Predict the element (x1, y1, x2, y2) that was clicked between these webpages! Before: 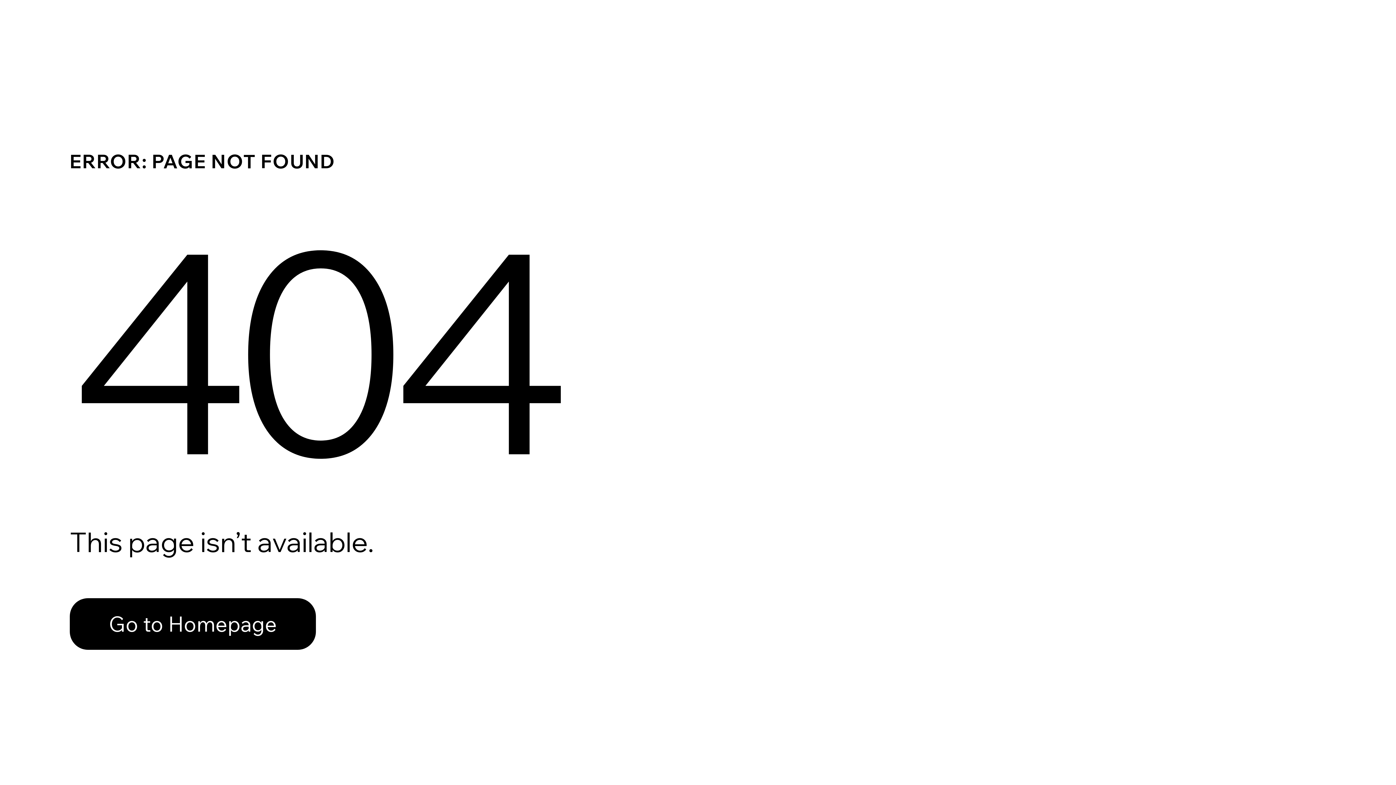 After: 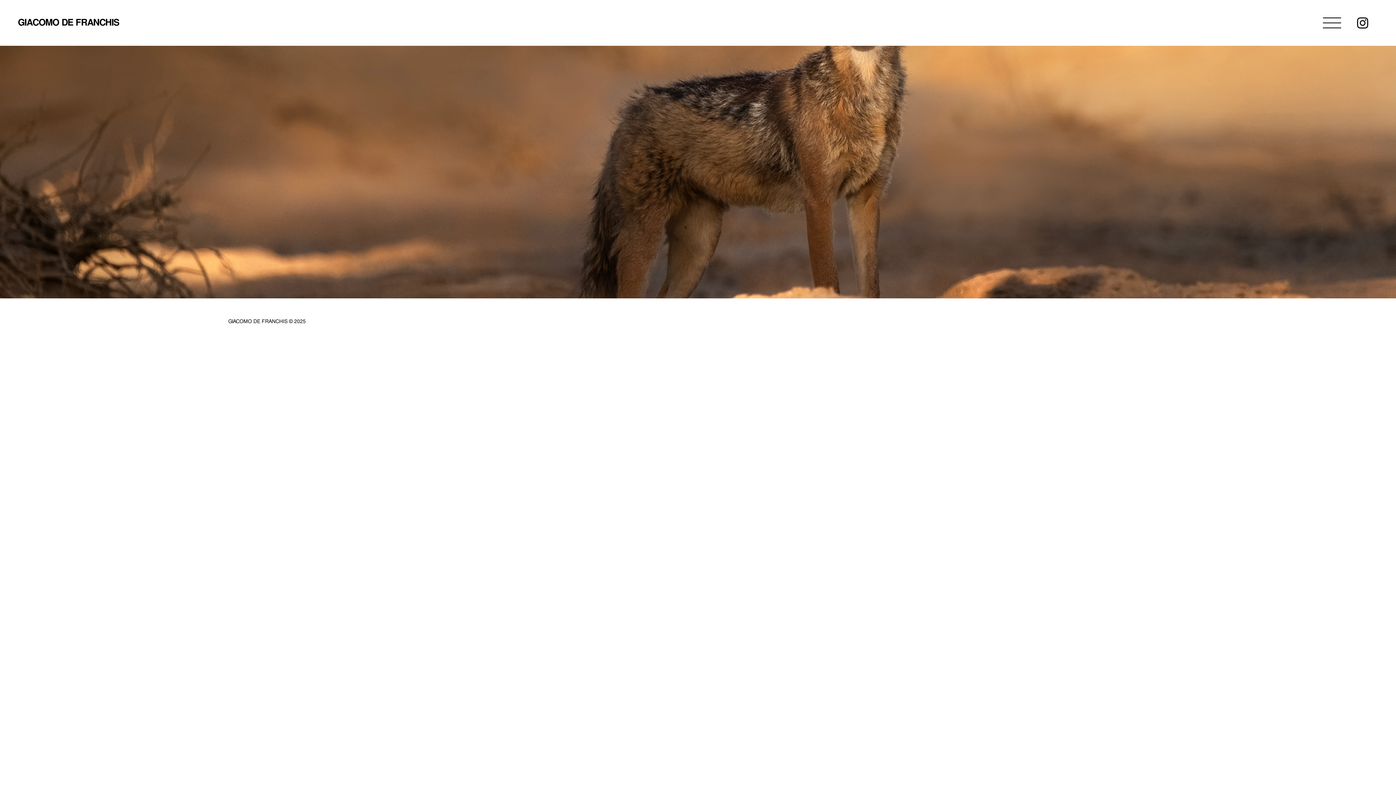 Action: label: Go to Homepage bbox: (69, 582, 768, 659)